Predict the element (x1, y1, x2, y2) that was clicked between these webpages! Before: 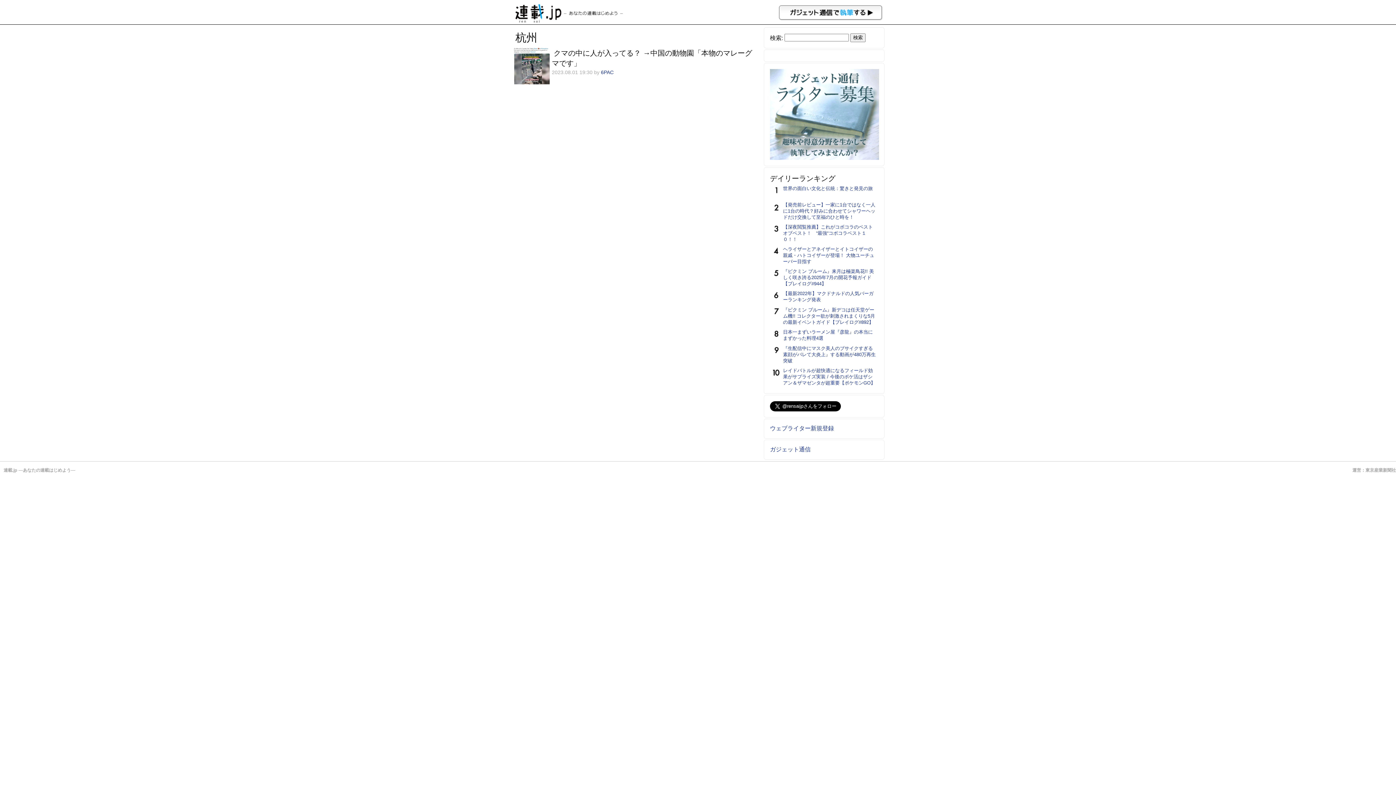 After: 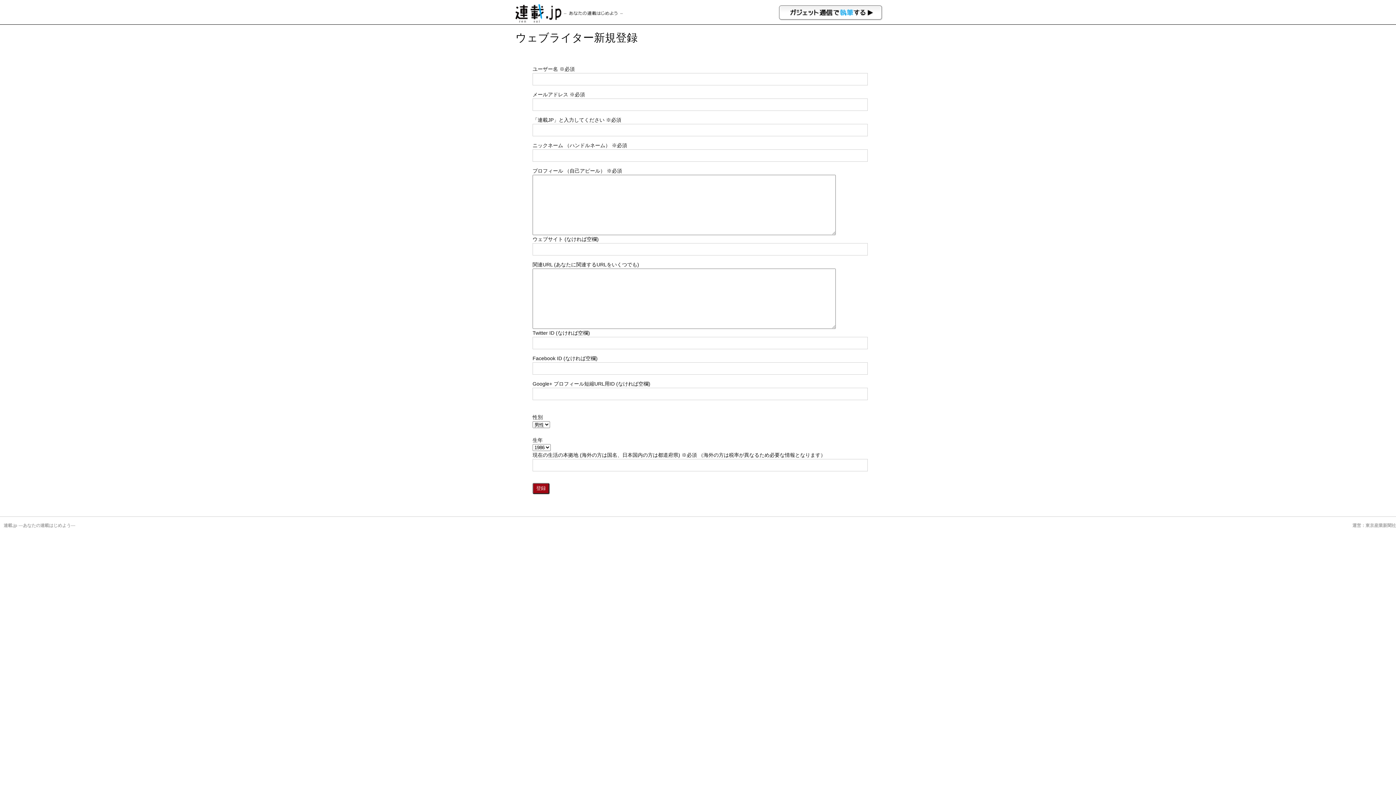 Action: bbox: (770, 425, 834, 431) label: ウェブライター新規登録